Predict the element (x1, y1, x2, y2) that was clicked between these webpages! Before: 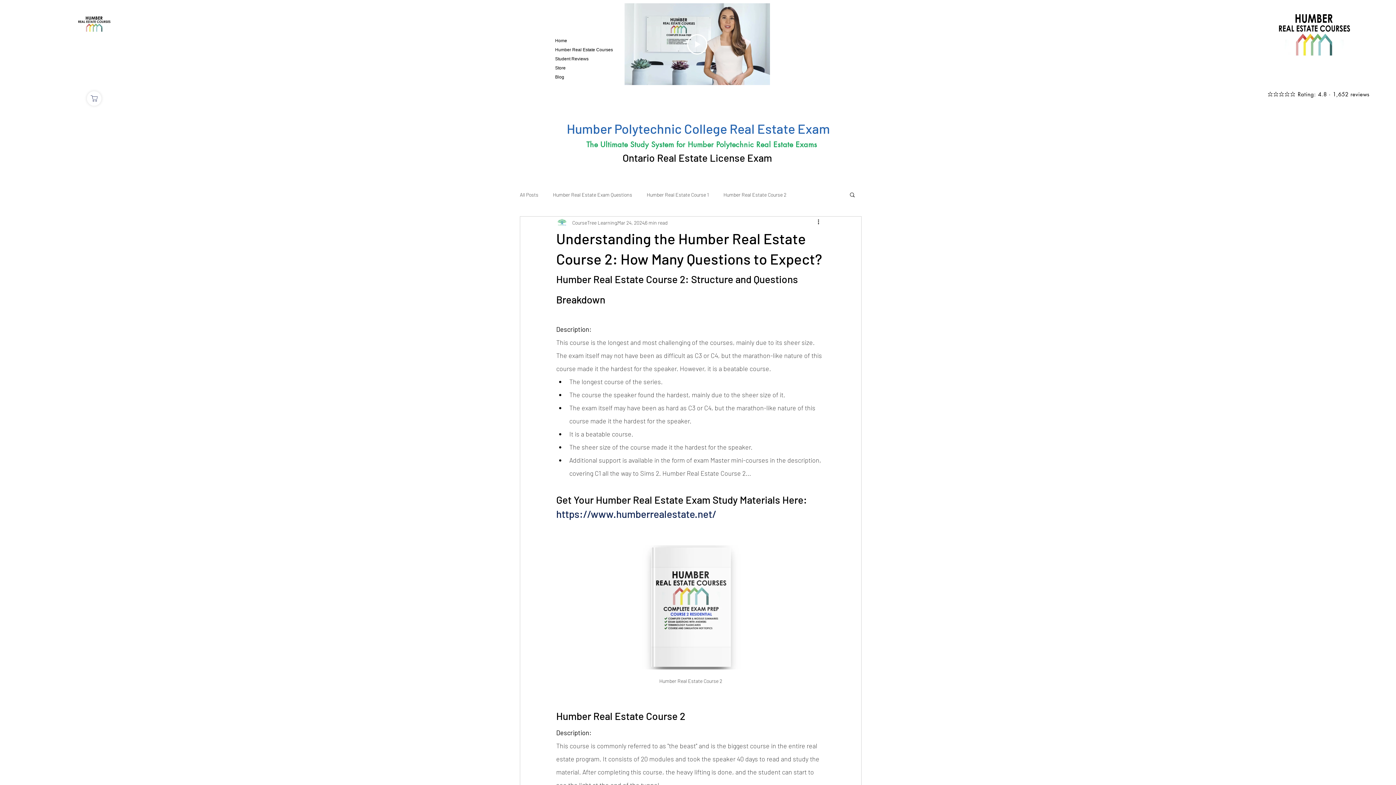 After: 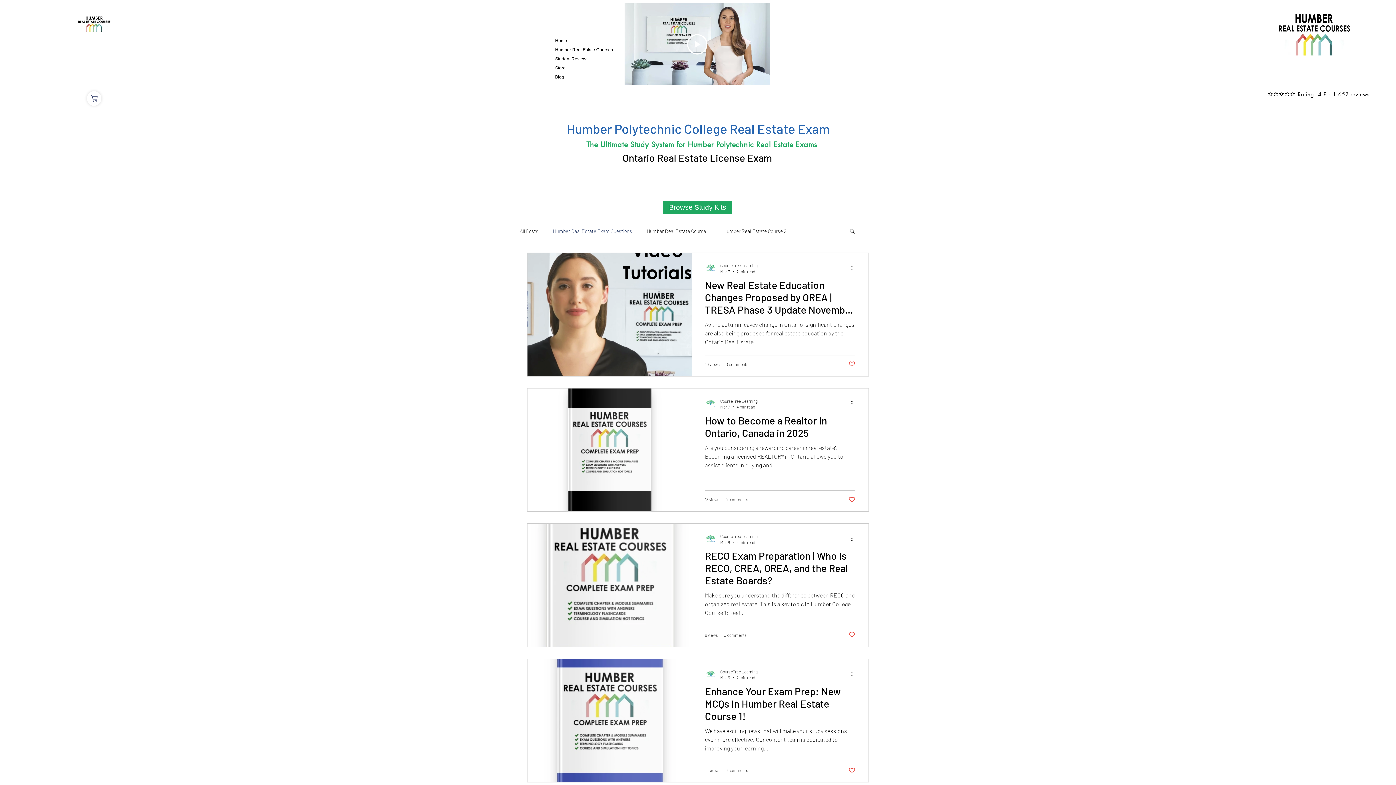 Action: label: Humber Real Estate Exam Questions bbox: (553, 191, 632, 198)